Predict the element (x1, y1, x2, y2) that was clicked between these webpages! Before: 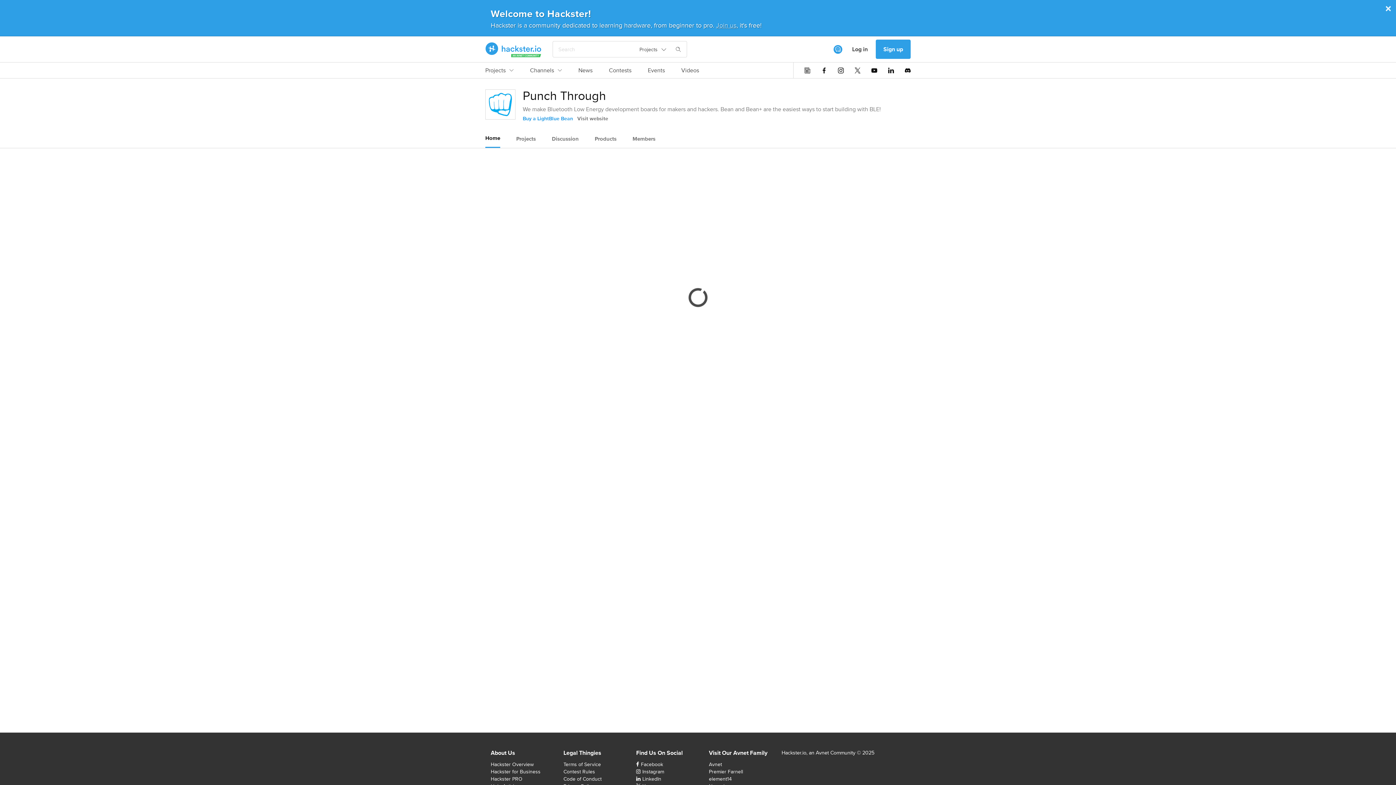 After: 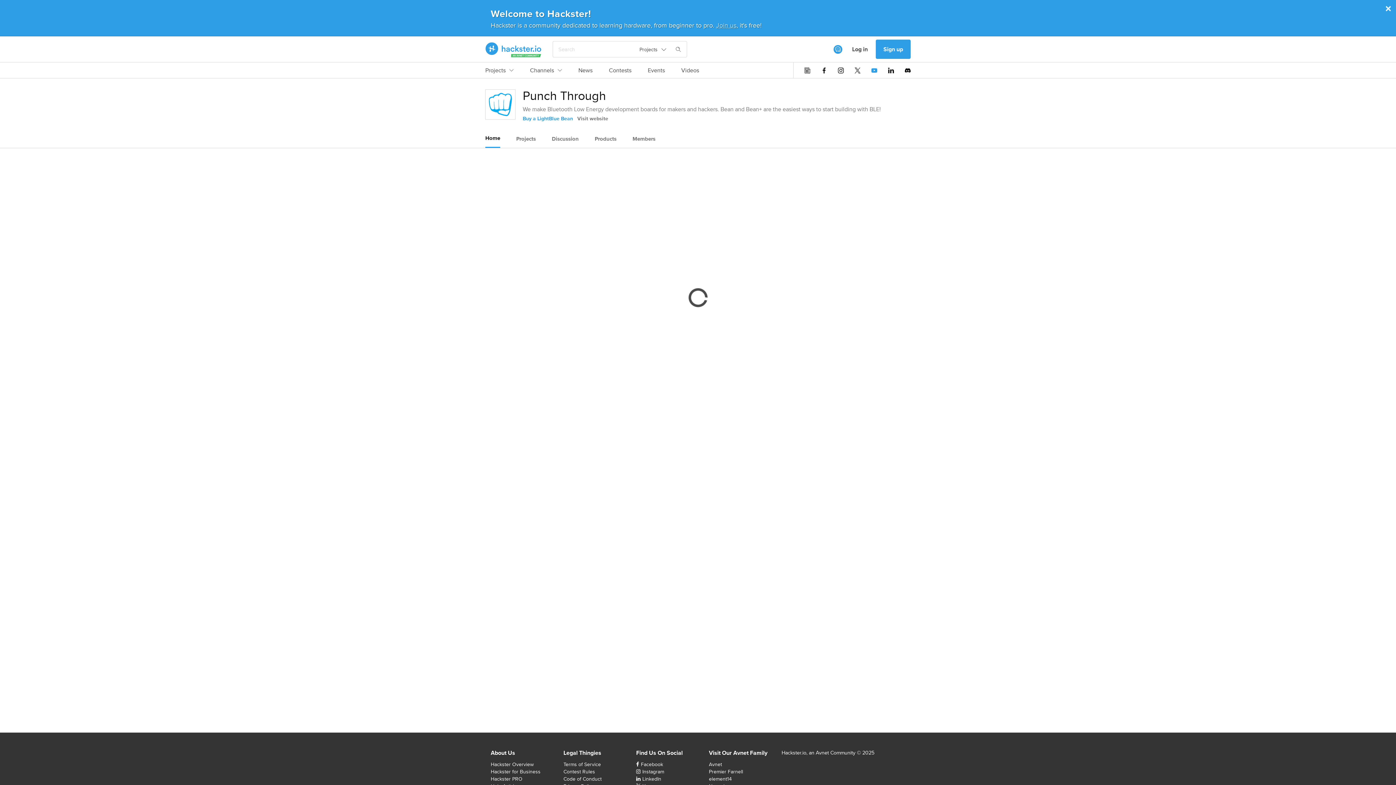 Action: bbox: (871, 67, 877, 73)